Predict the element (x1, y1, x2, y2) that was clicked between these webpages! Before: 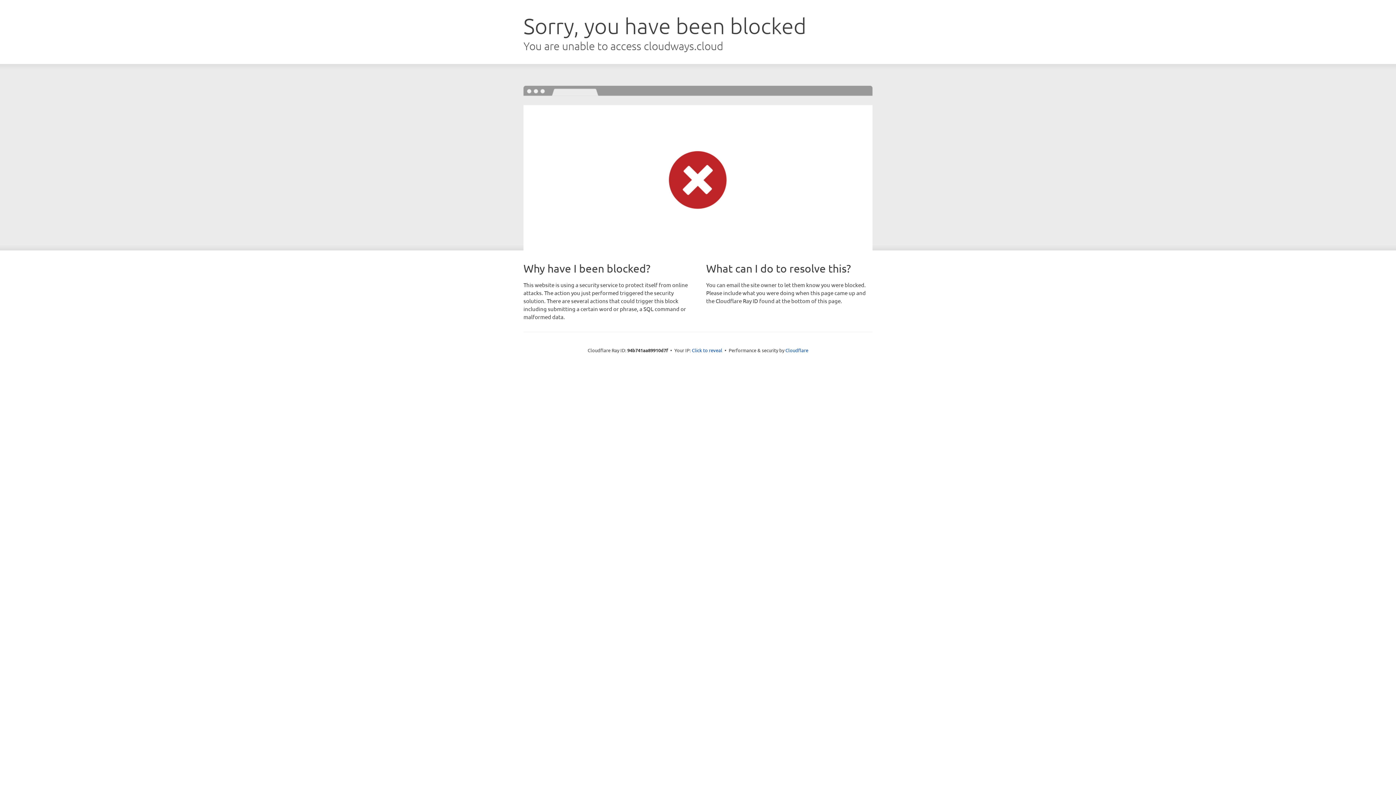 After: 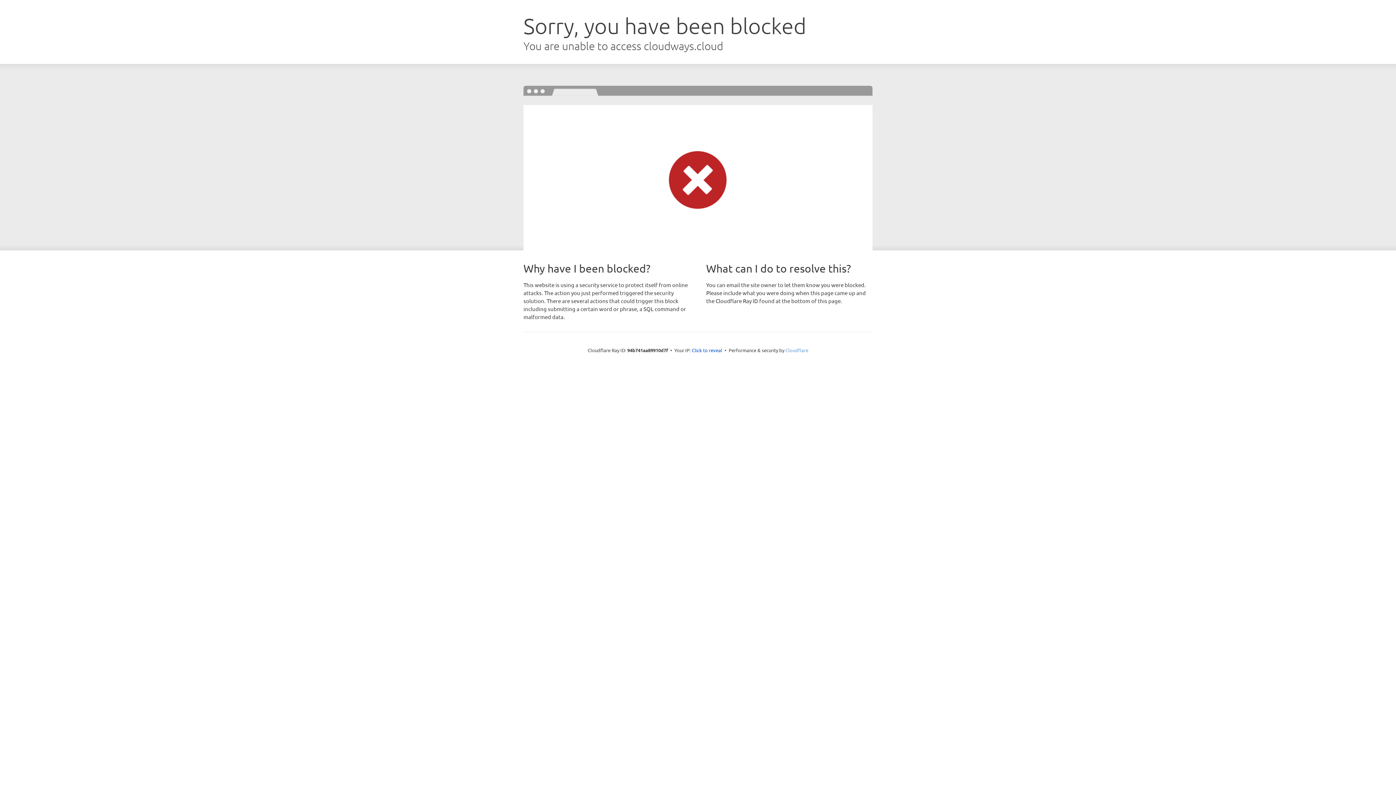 Action: label: Cloudflare bbox: (785, 347, 808, 353)